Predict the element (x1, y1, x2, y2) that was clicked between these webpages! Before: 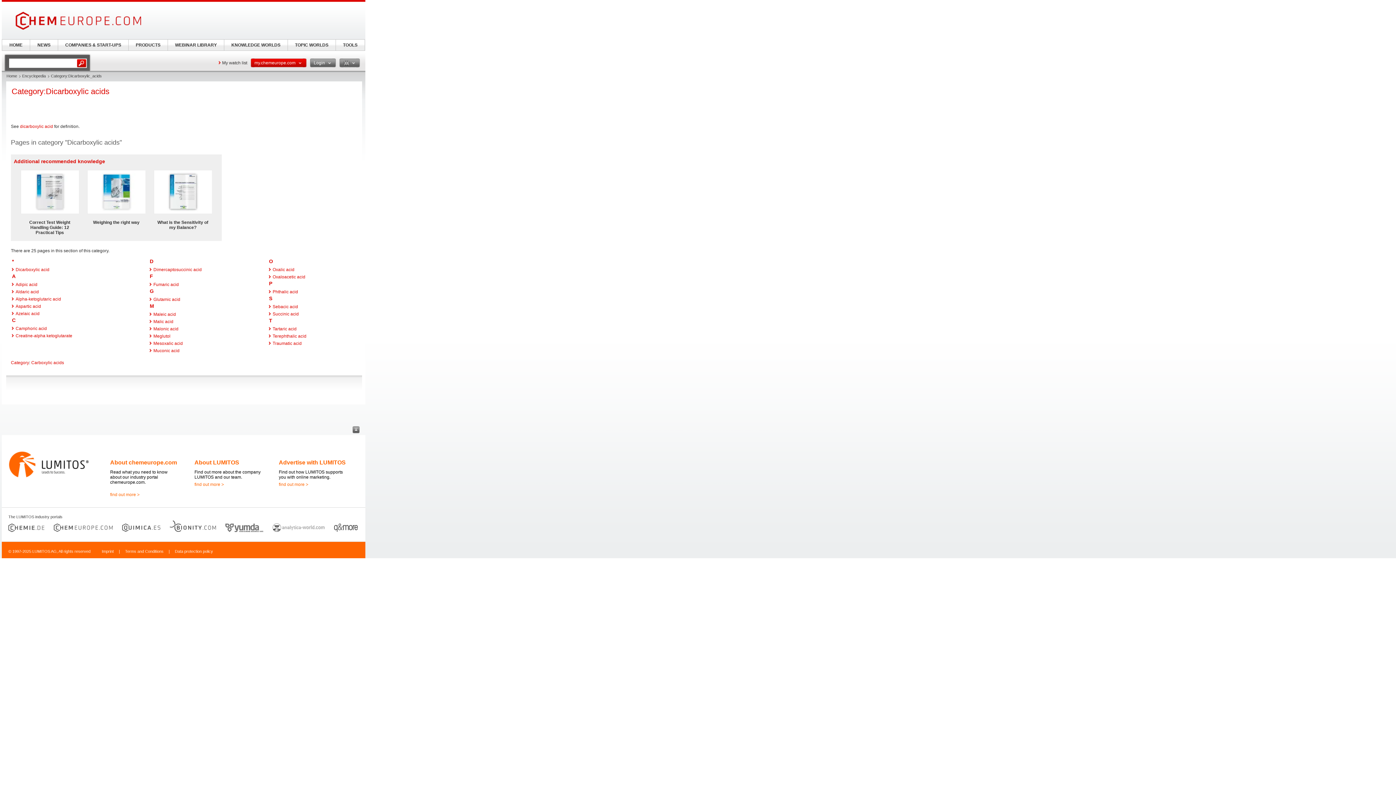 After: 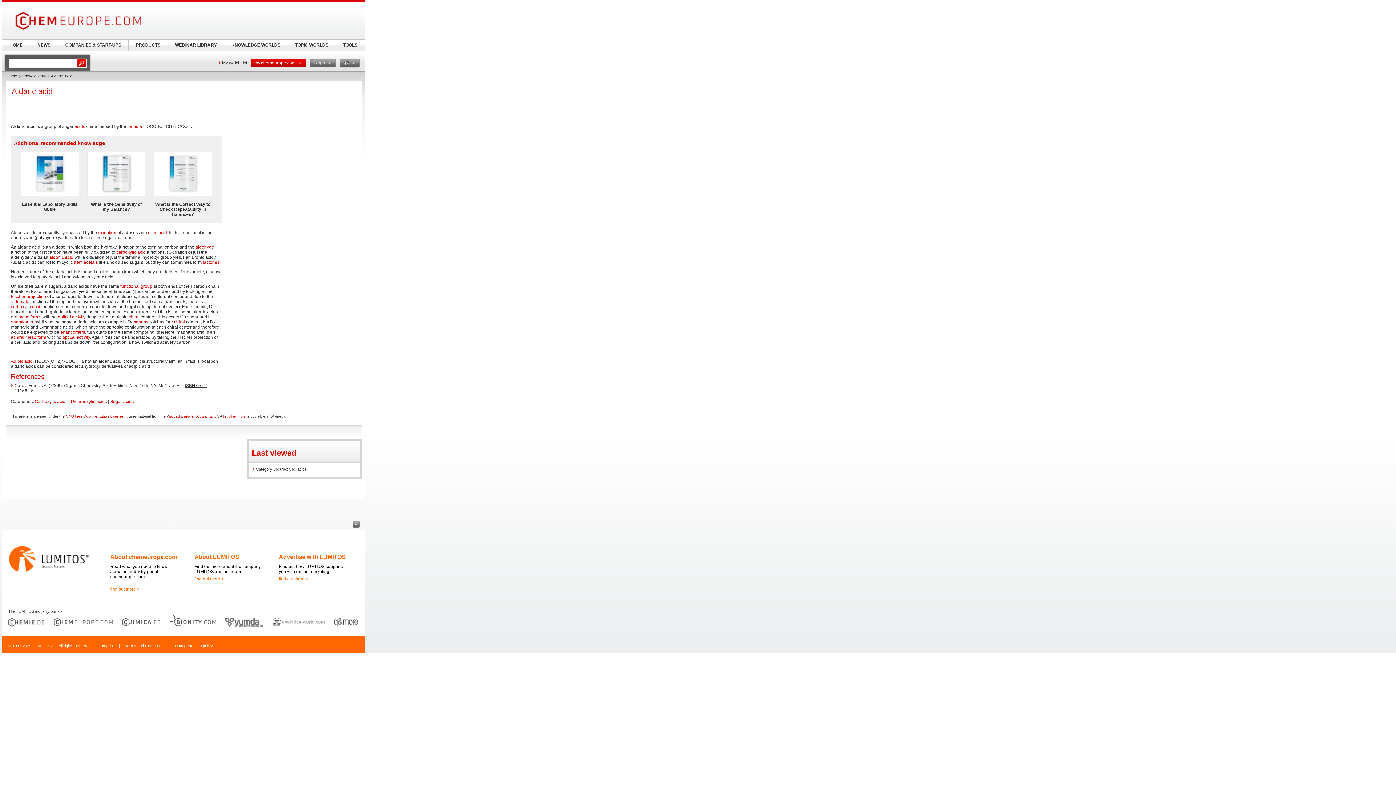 Action: bbox: (15, 289, 38, 294) label: Aldaric acid